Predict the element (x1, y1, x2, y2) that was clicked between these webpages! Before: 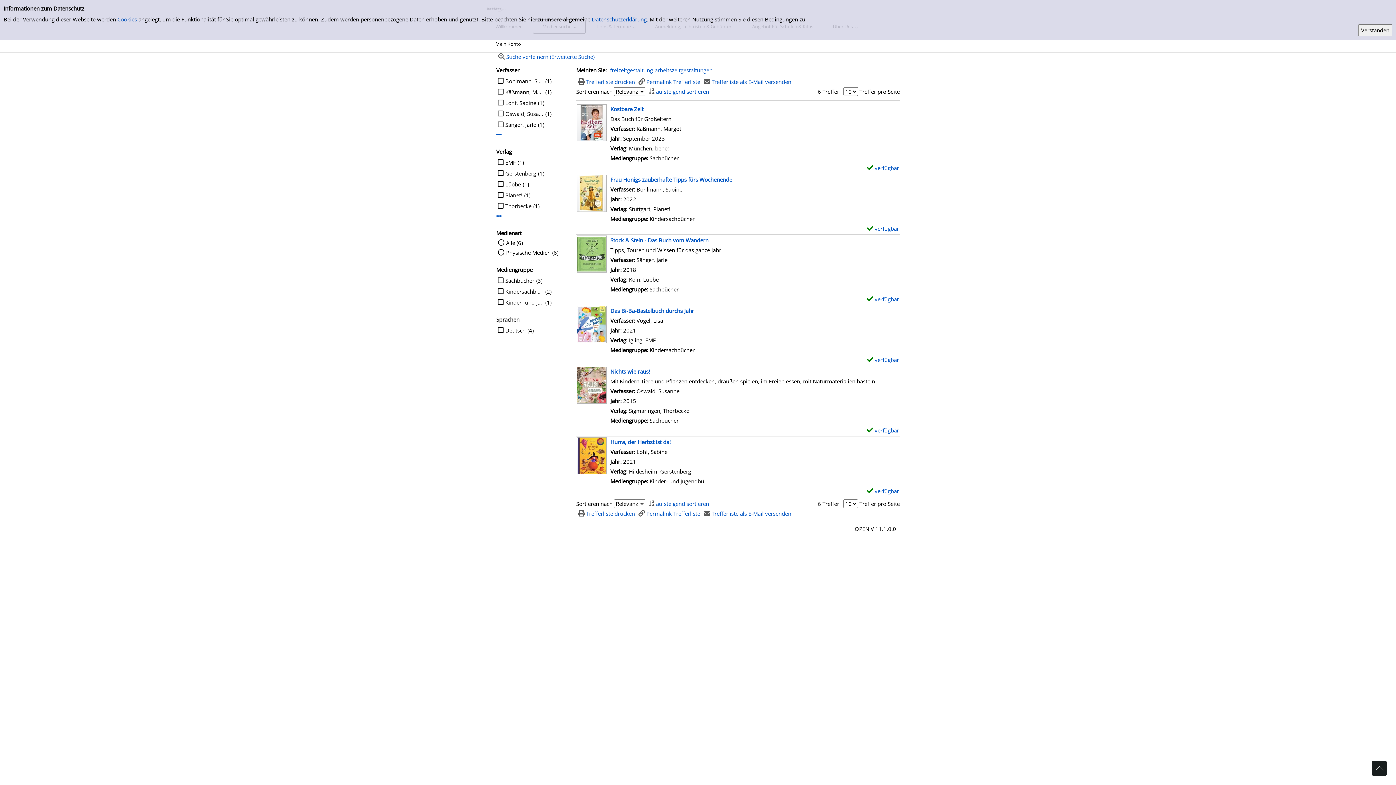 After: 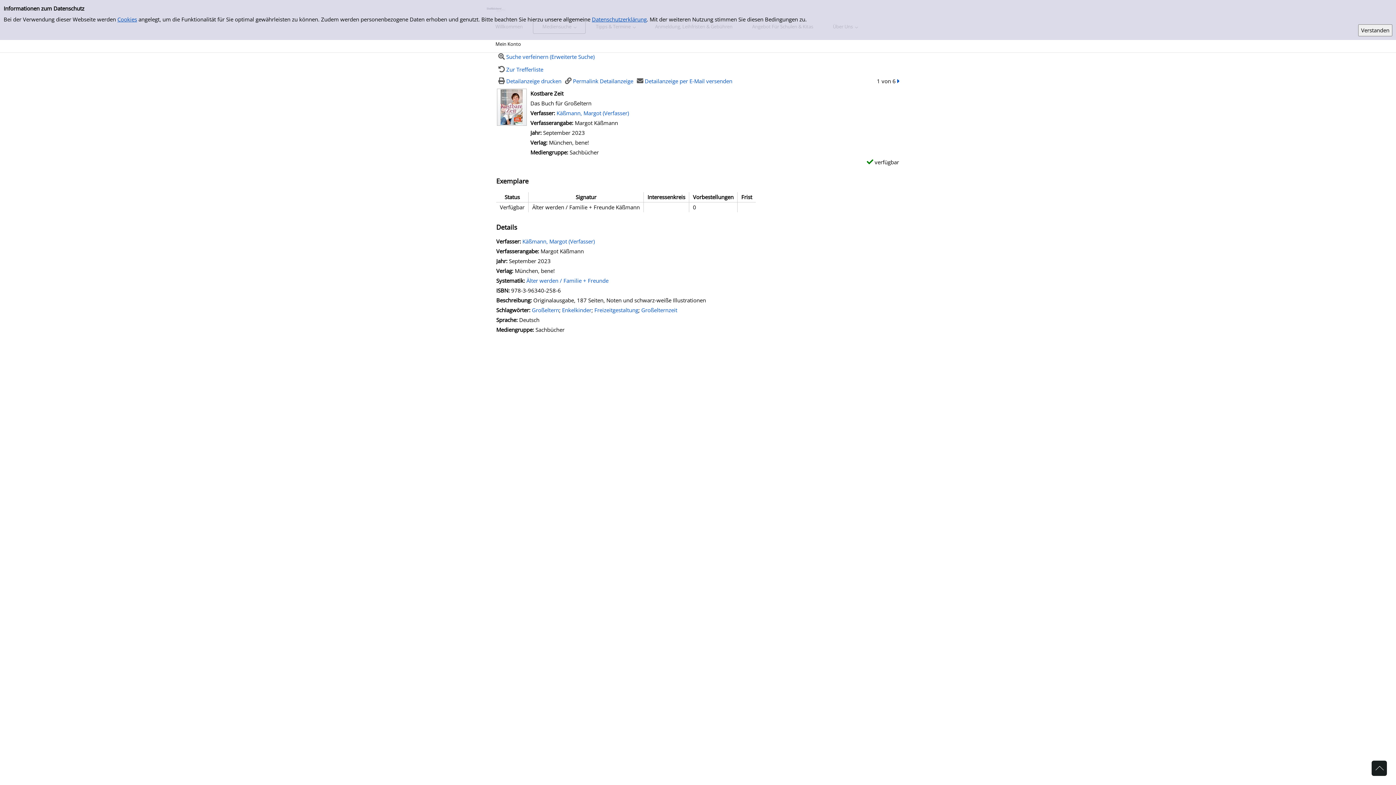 Action: bbox: (577, 118, 606, 125)